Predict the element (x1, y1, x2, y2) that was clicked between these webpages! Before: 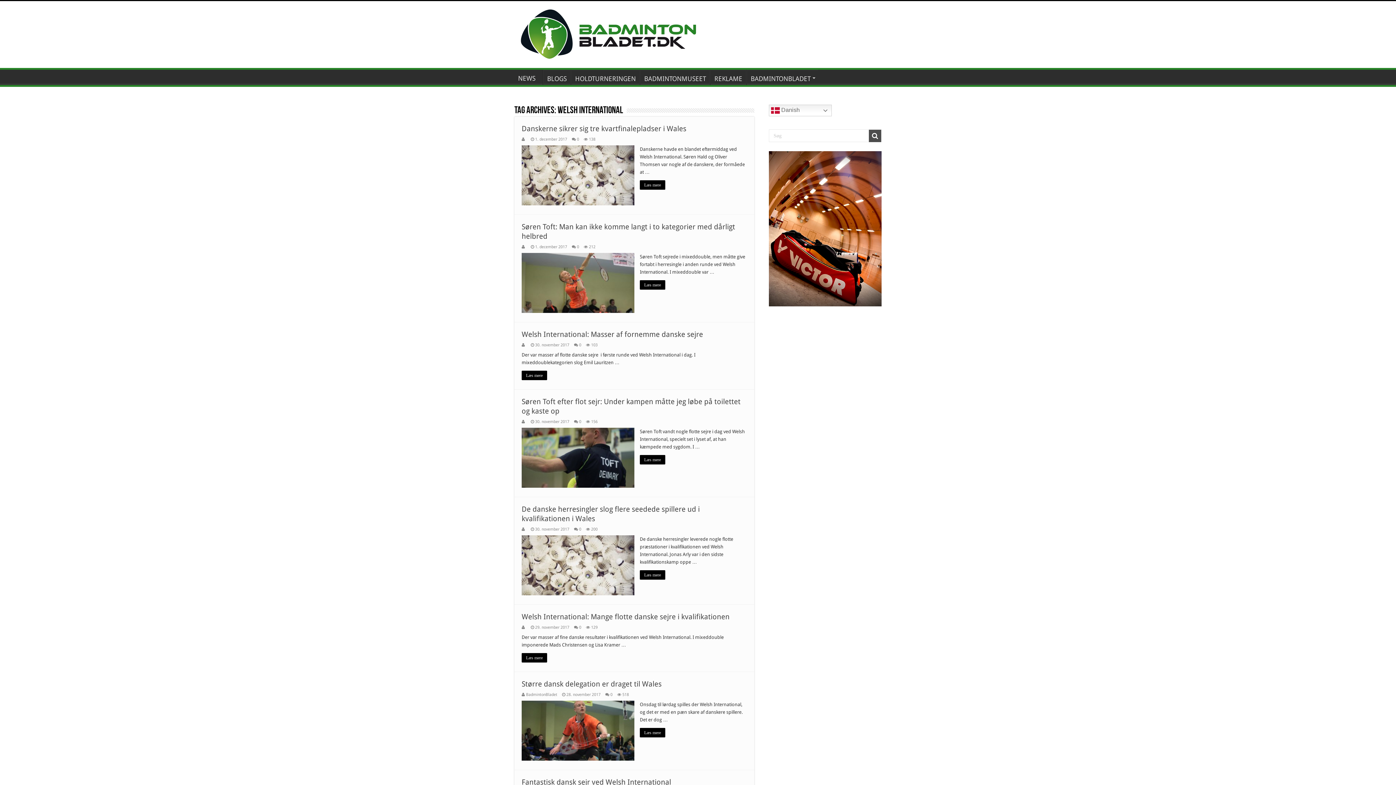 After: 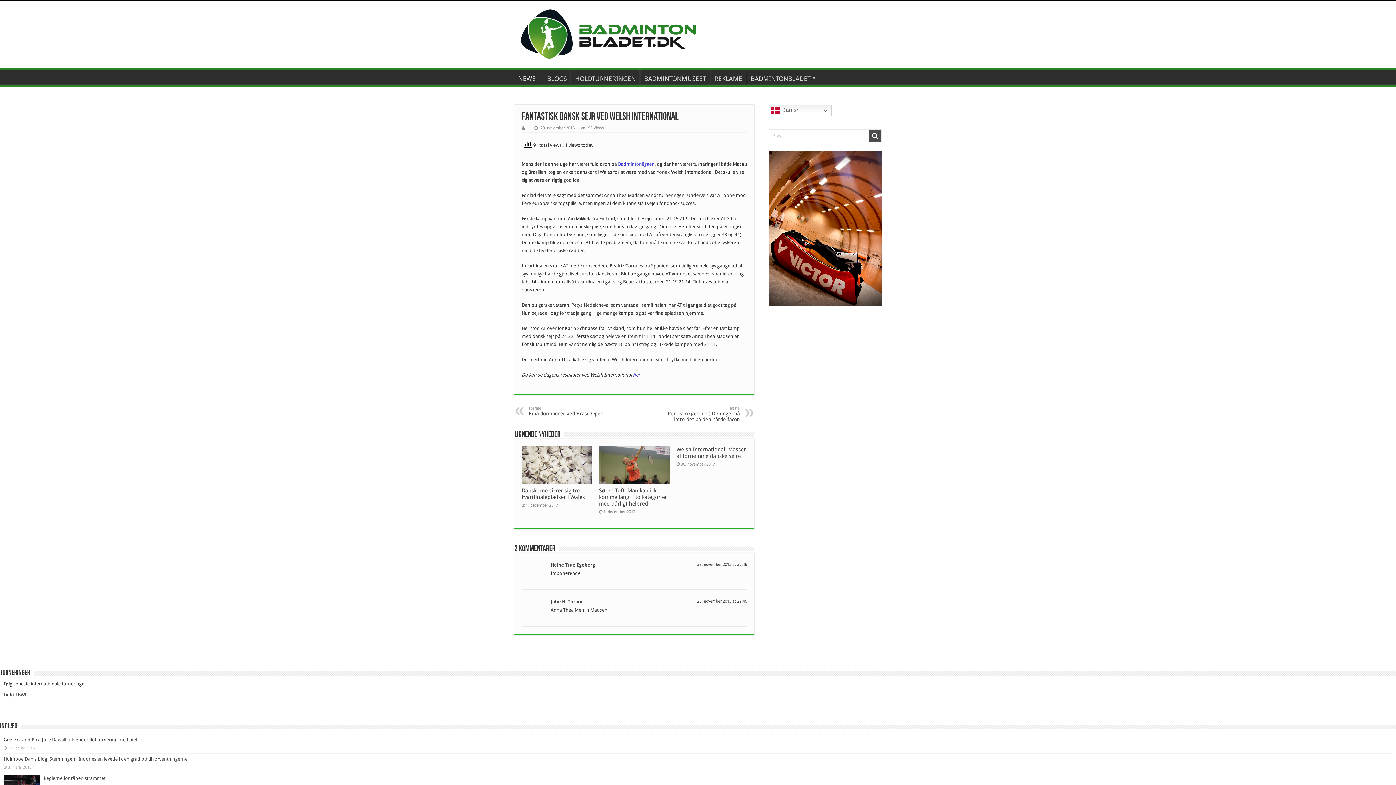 Action: bbox: (521, 778, 671, 786) label: Fantastisk dansk sejr ved Welsh International